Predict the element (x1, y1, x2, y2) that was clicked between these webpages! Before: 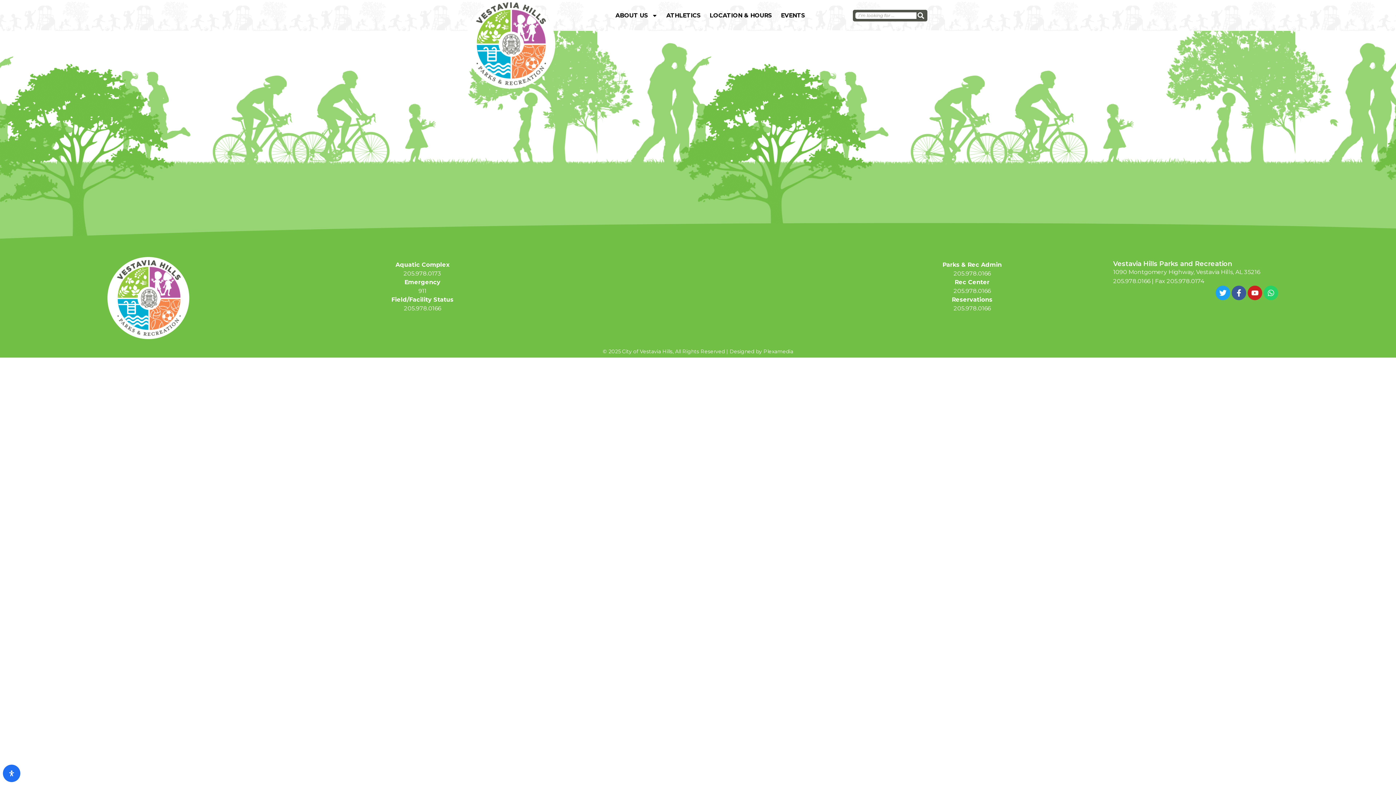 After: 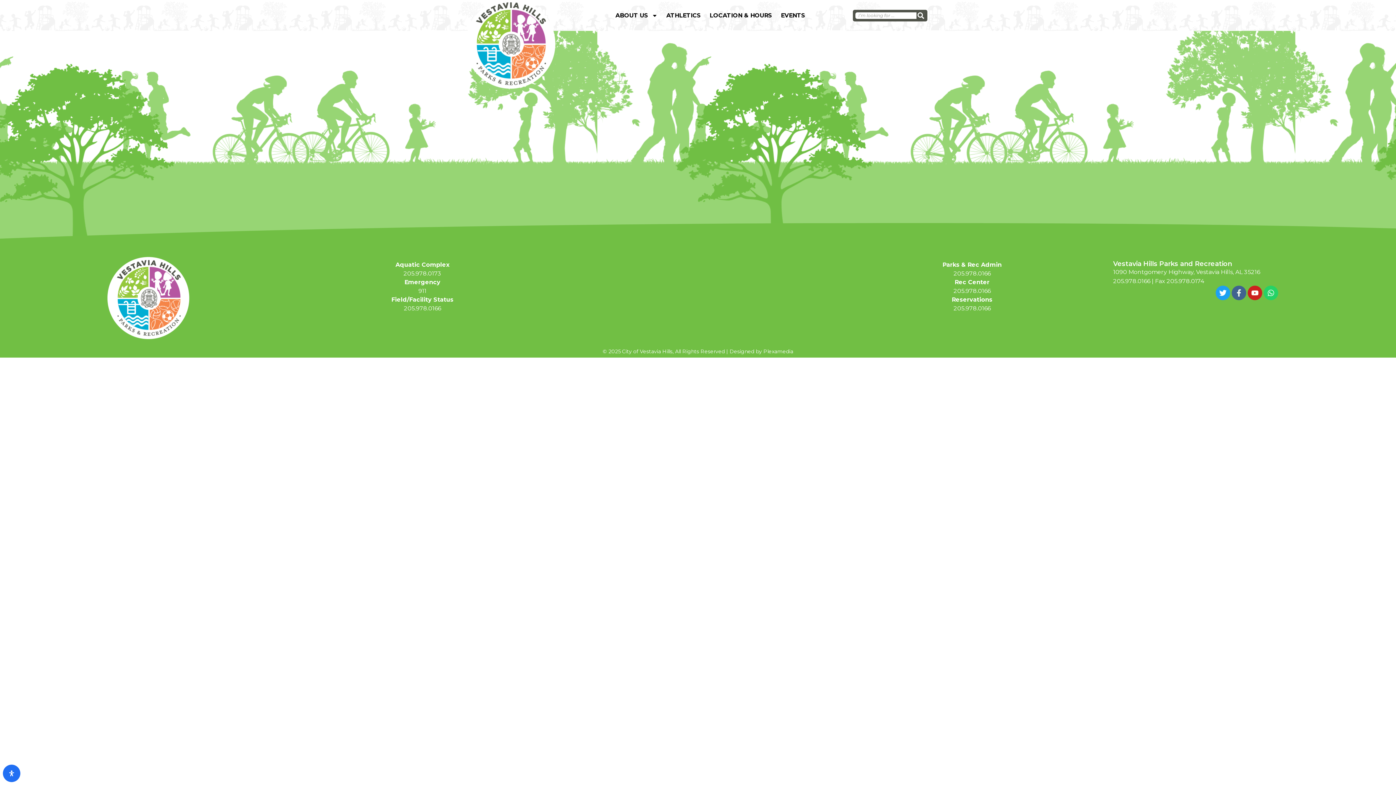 Action: bbox: (1231, 285, 1246, 300) label: Facebook-f